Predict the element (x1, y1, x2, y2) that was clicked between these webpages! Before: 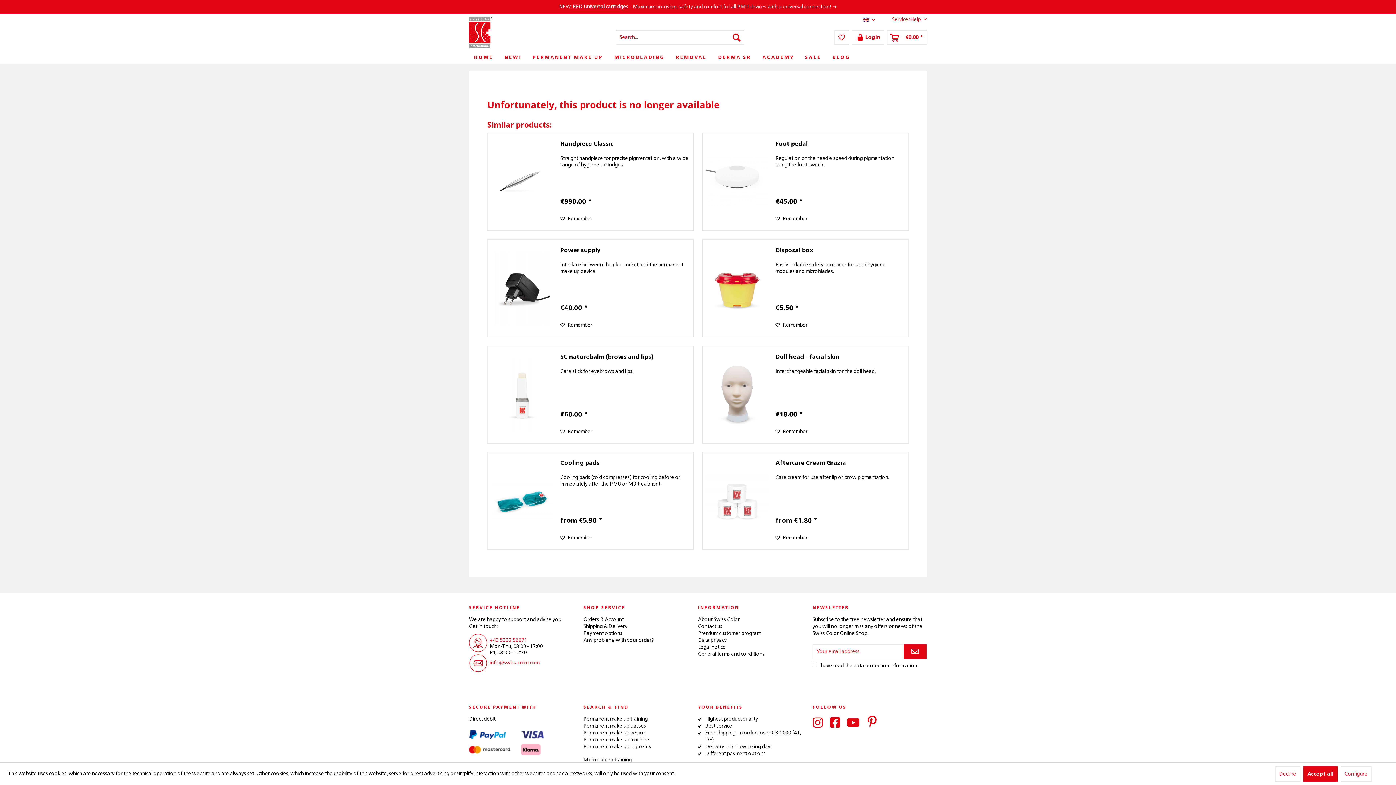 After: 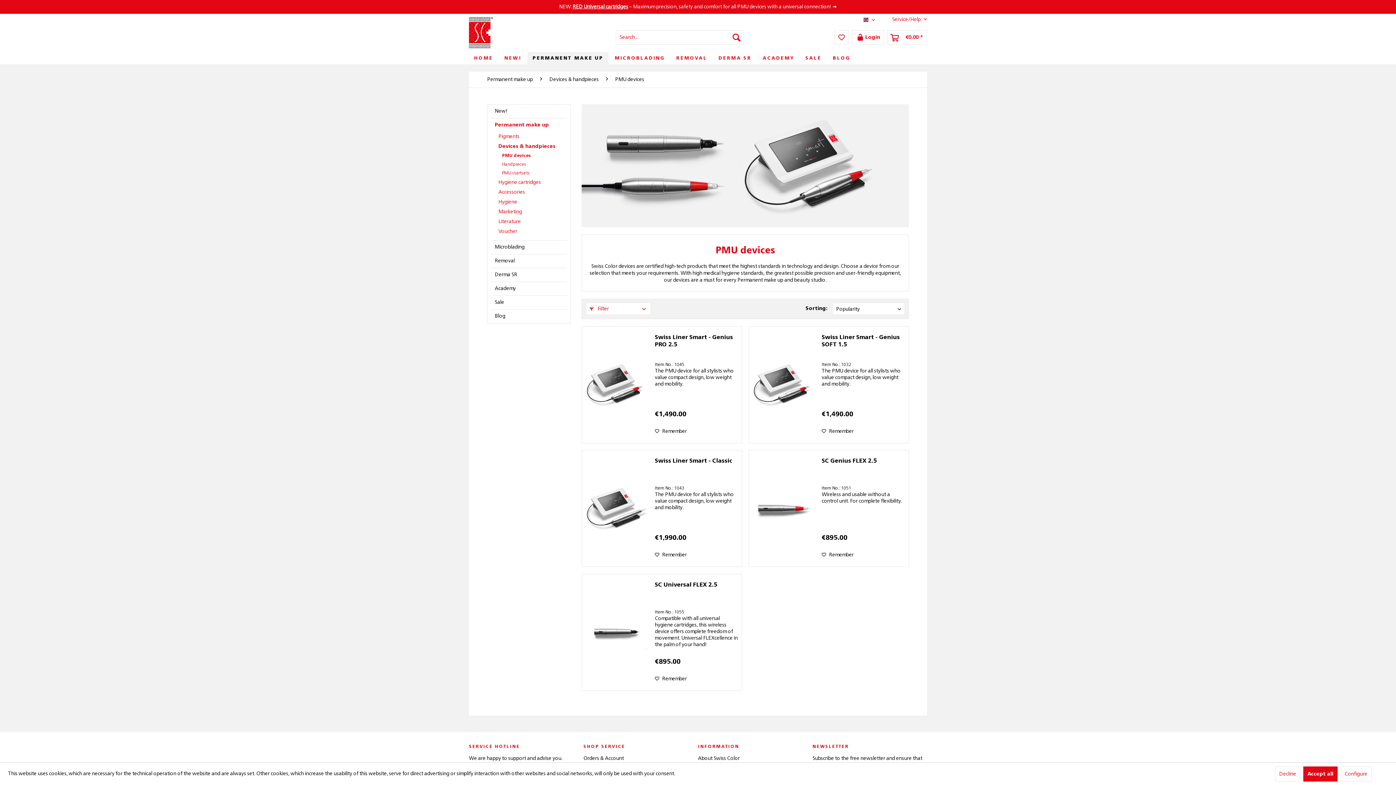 Action: label: Permanent make up device bbox: (583, 730, 694, 736)